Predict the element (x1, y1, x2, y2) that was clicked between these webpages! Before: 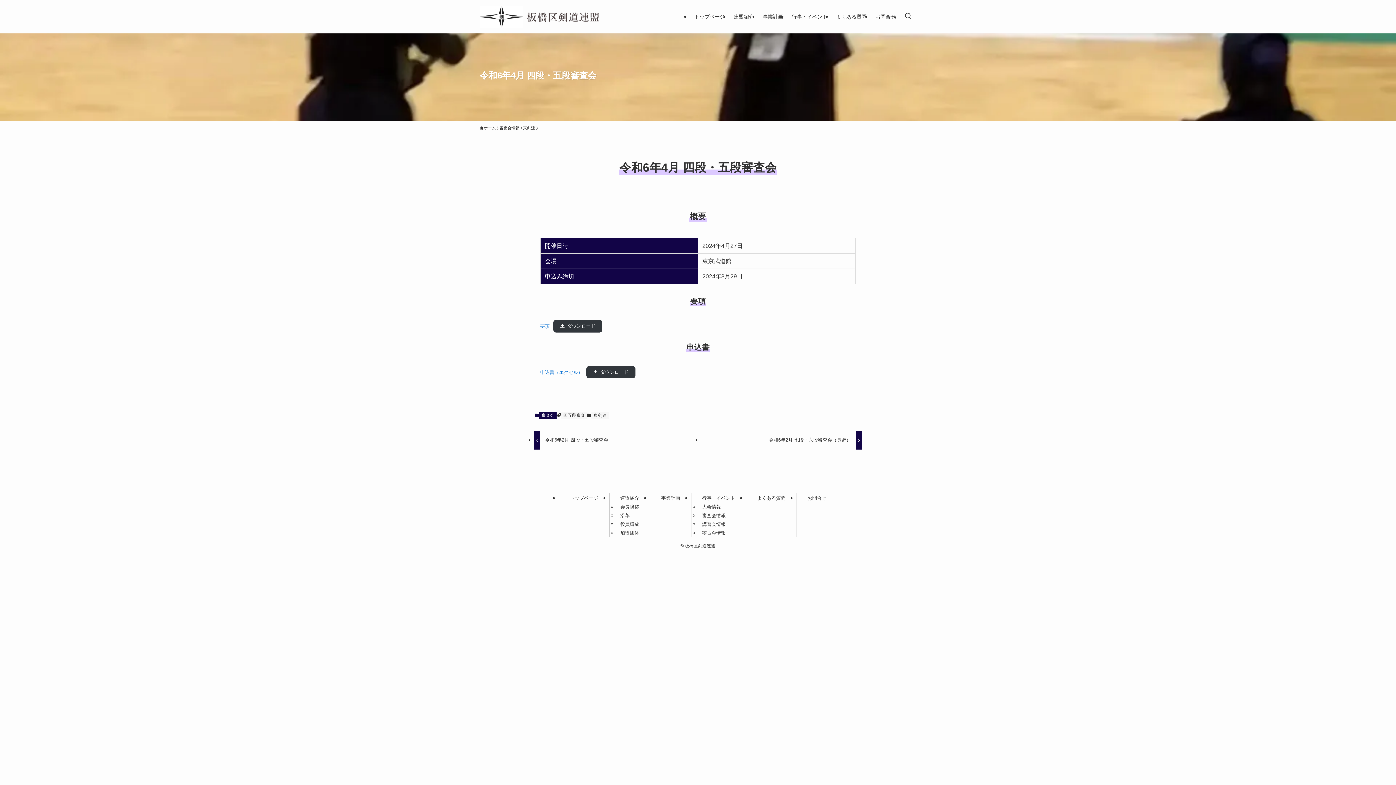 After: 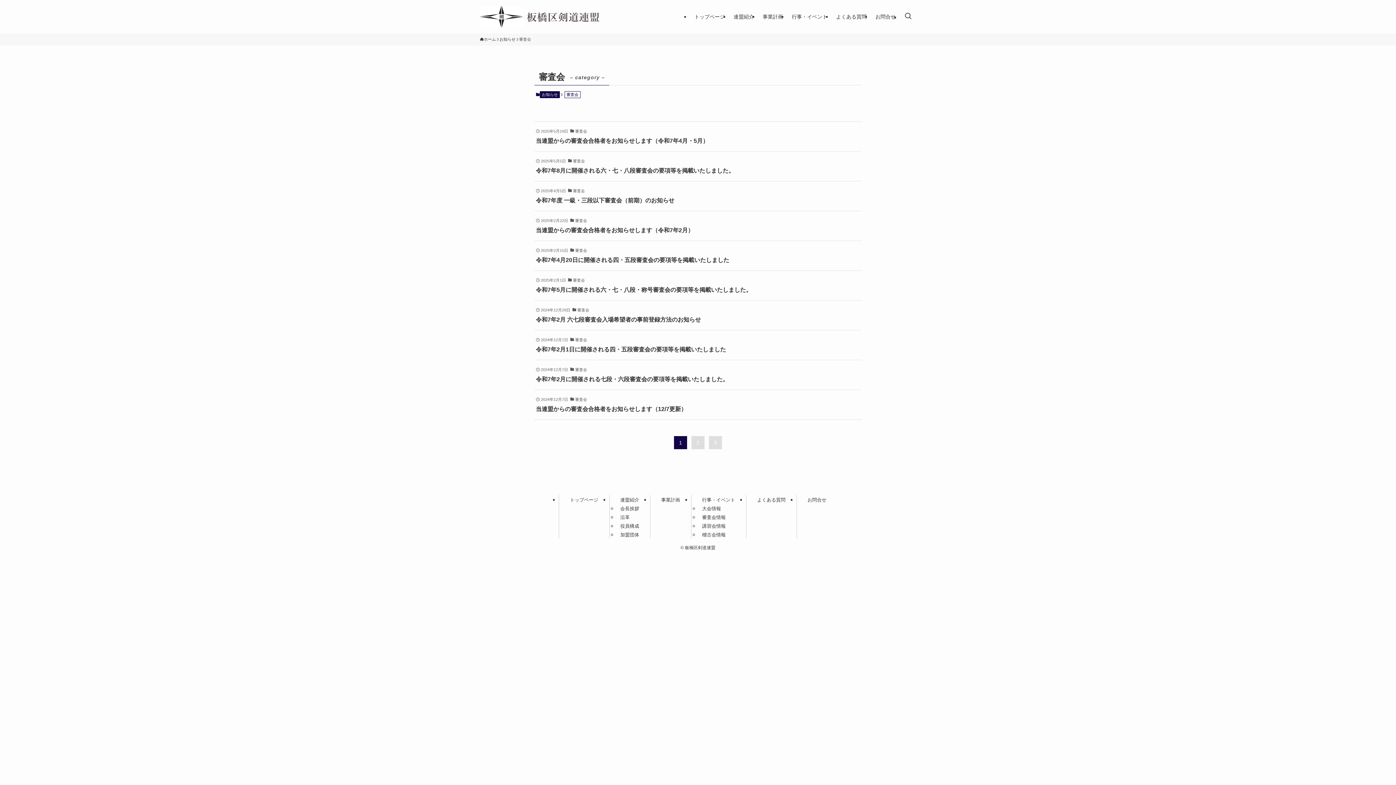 Action: label: 審査会 bbox: (539, 411, 556, 419)